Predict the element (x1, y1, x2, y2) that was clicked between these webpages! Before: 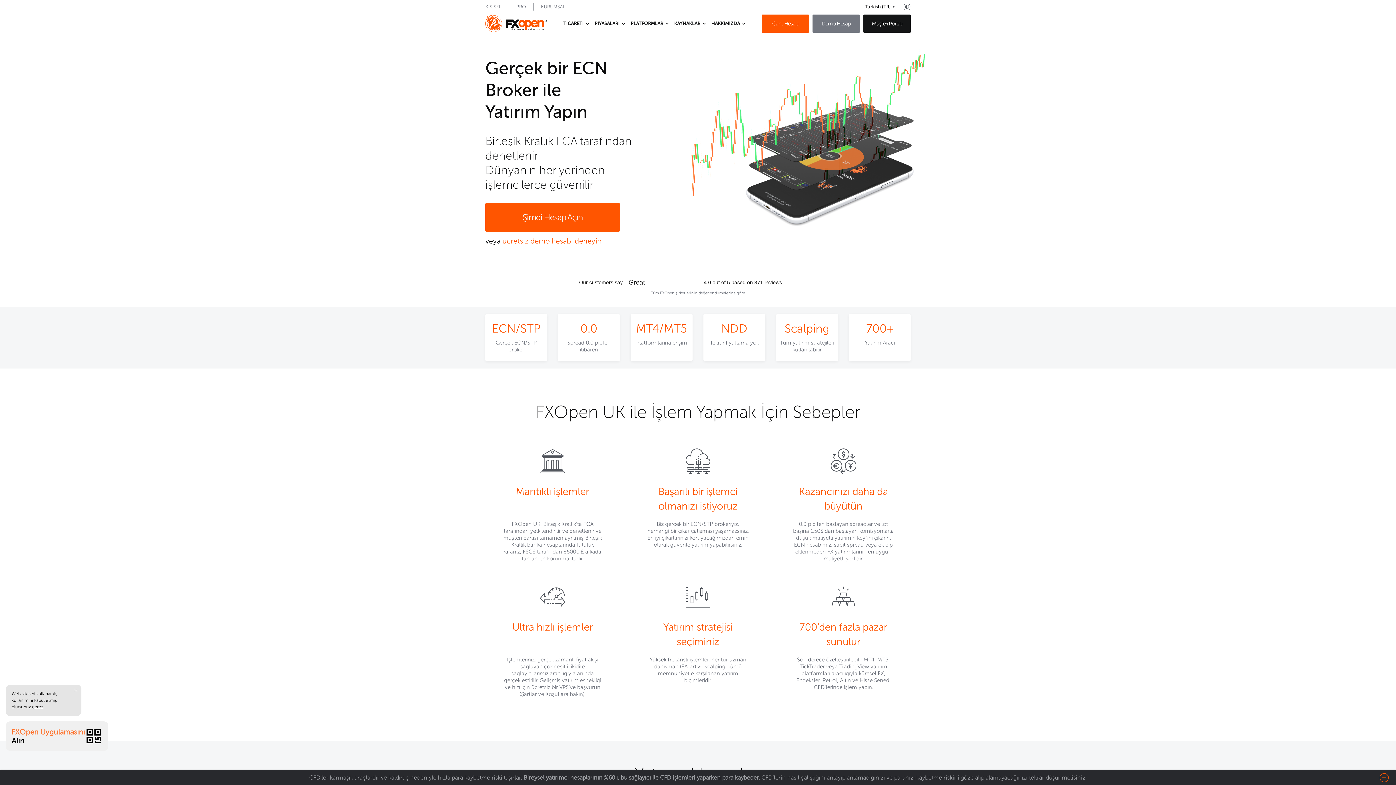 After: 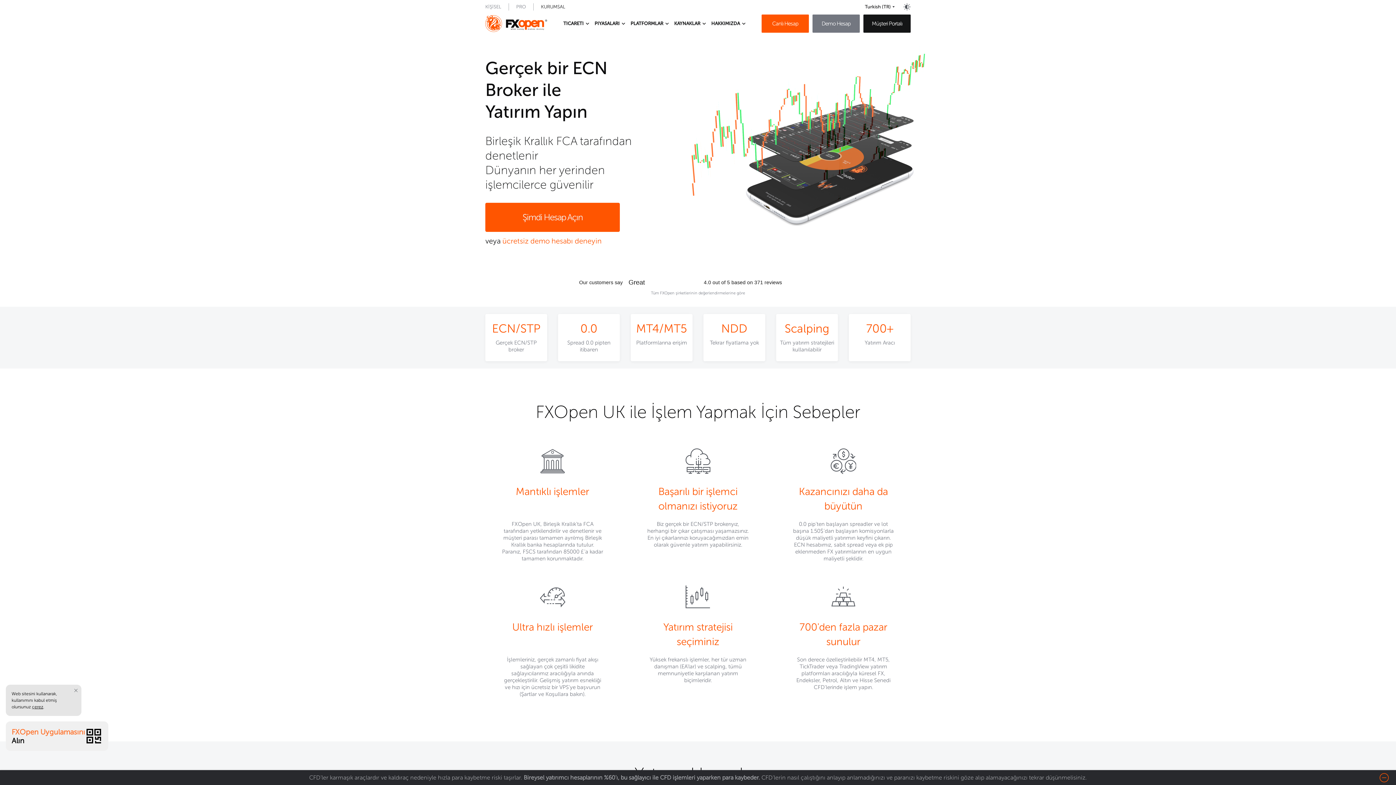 Action: label: KURUMSAL bbox: (541, 4, 565, 9)